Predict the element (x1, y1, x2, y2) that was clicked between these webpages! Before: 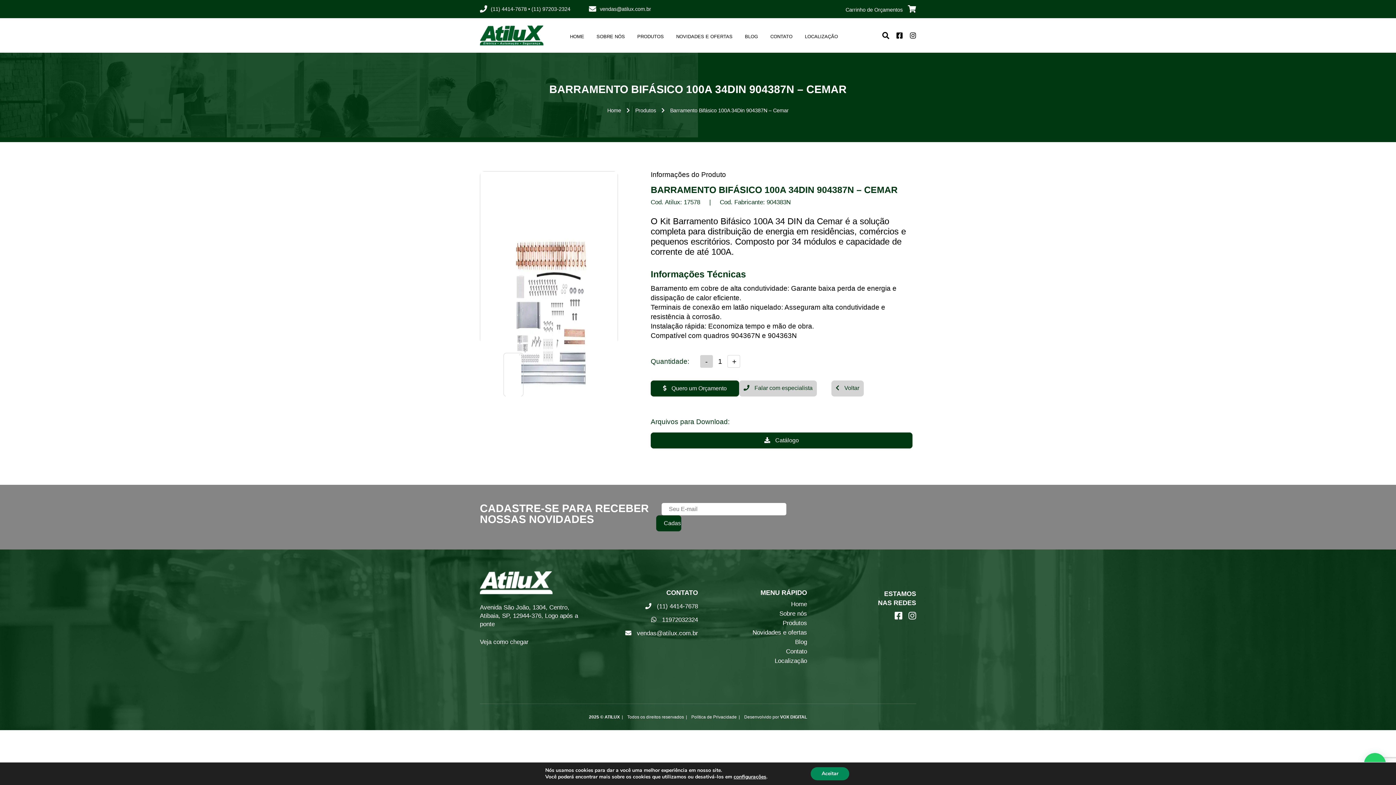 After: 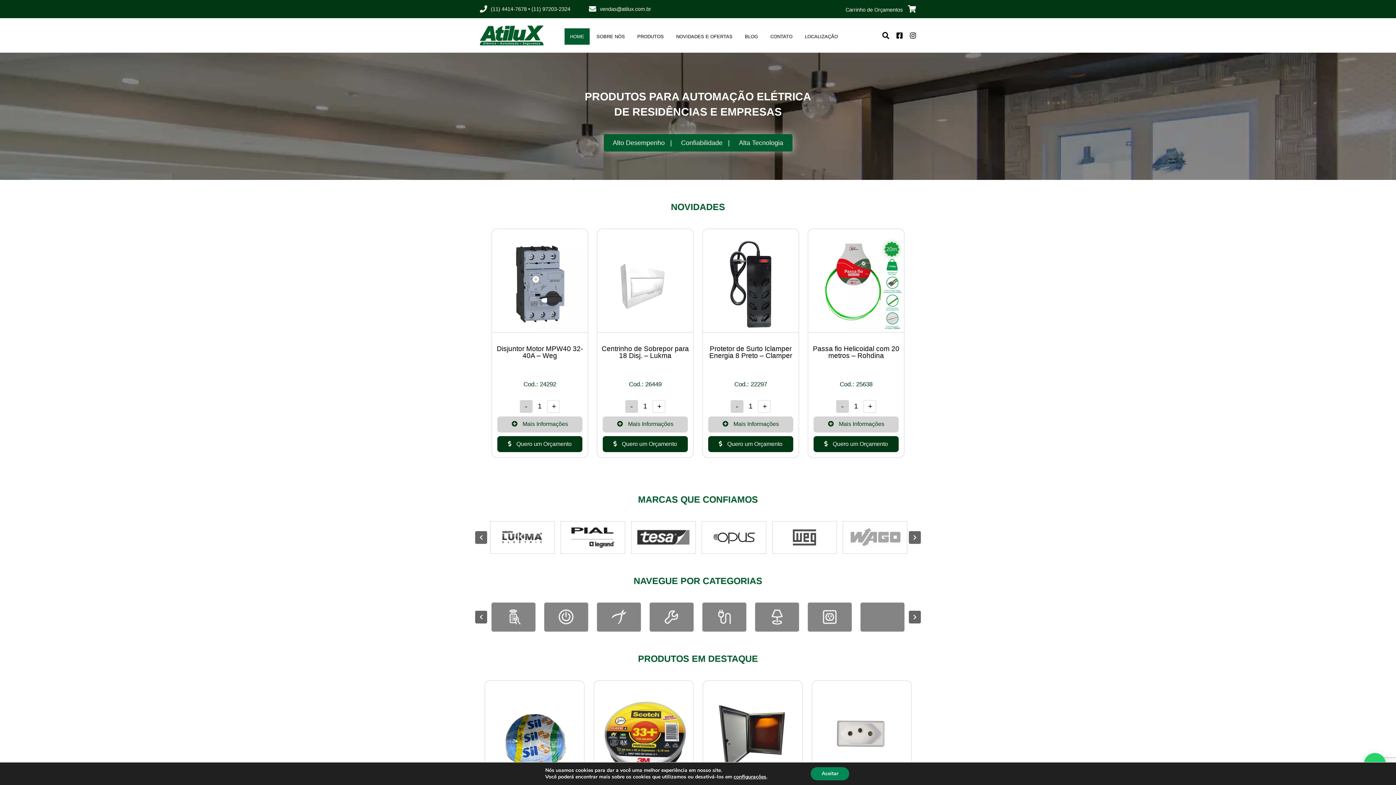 Action: bbox: (791, 601, 807, 608) label: Home